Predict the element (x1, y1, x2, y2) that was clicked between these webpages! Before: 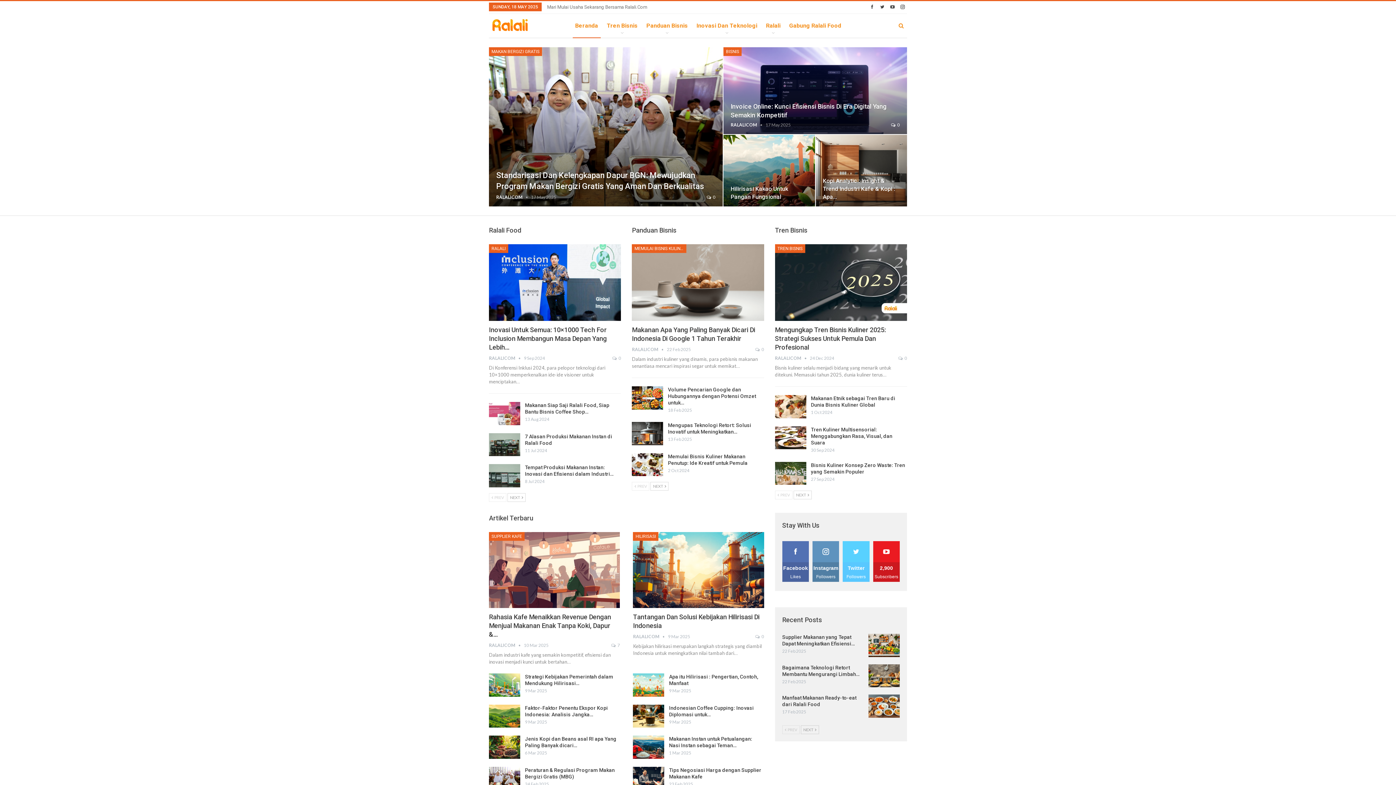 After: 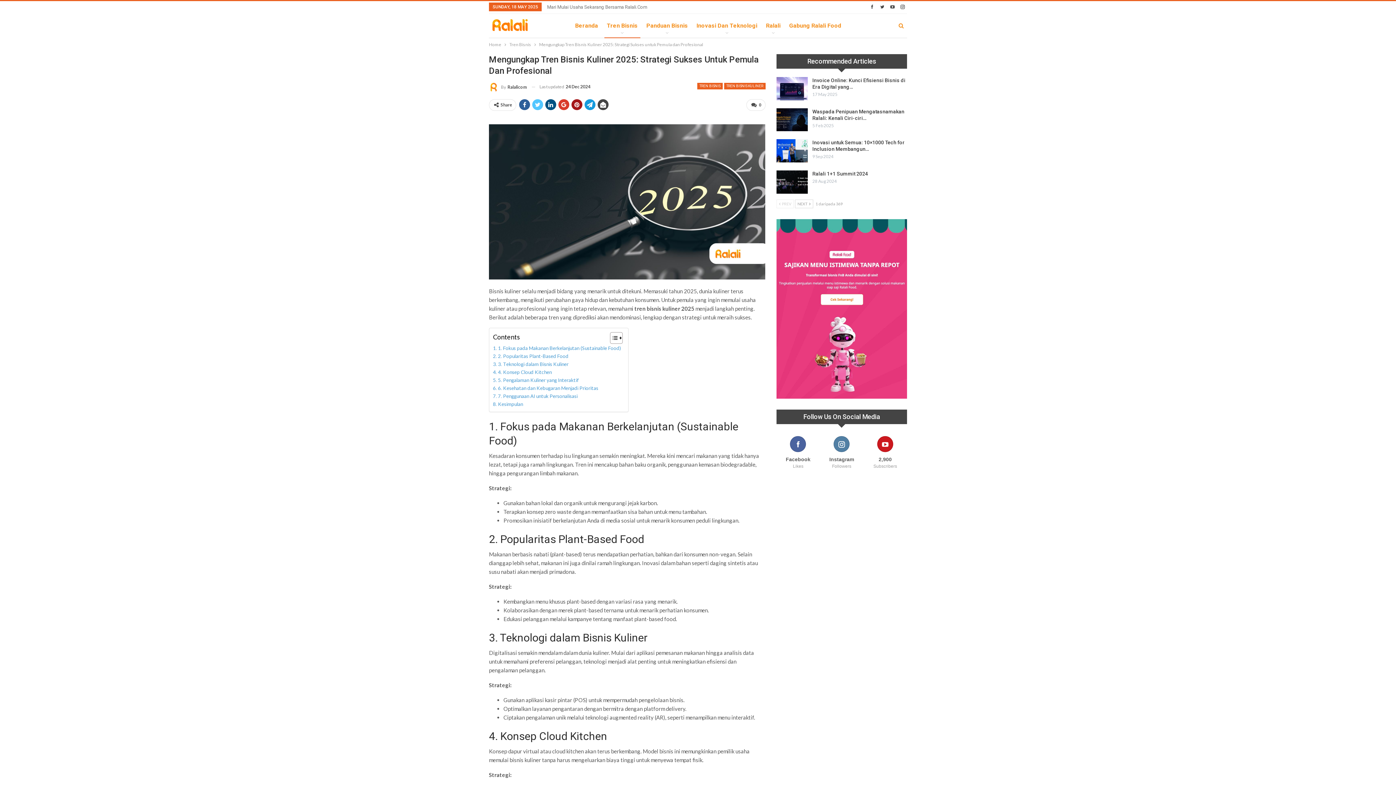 Action: bbox: (775, 326, 886, 351) label: Mengungkap Tren Bisnis Kuliner 2025: Strategi Sukses Untuk Pemula Dan Profesional